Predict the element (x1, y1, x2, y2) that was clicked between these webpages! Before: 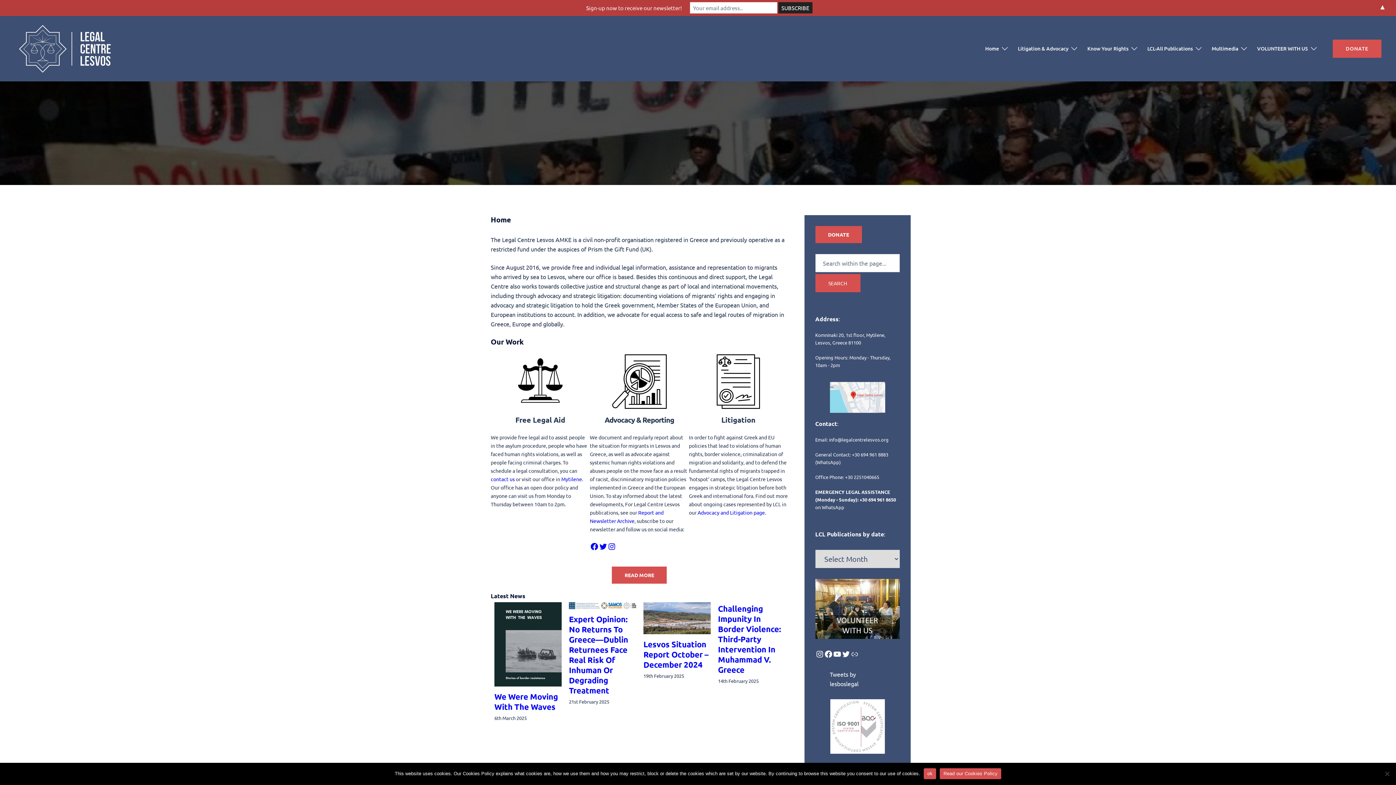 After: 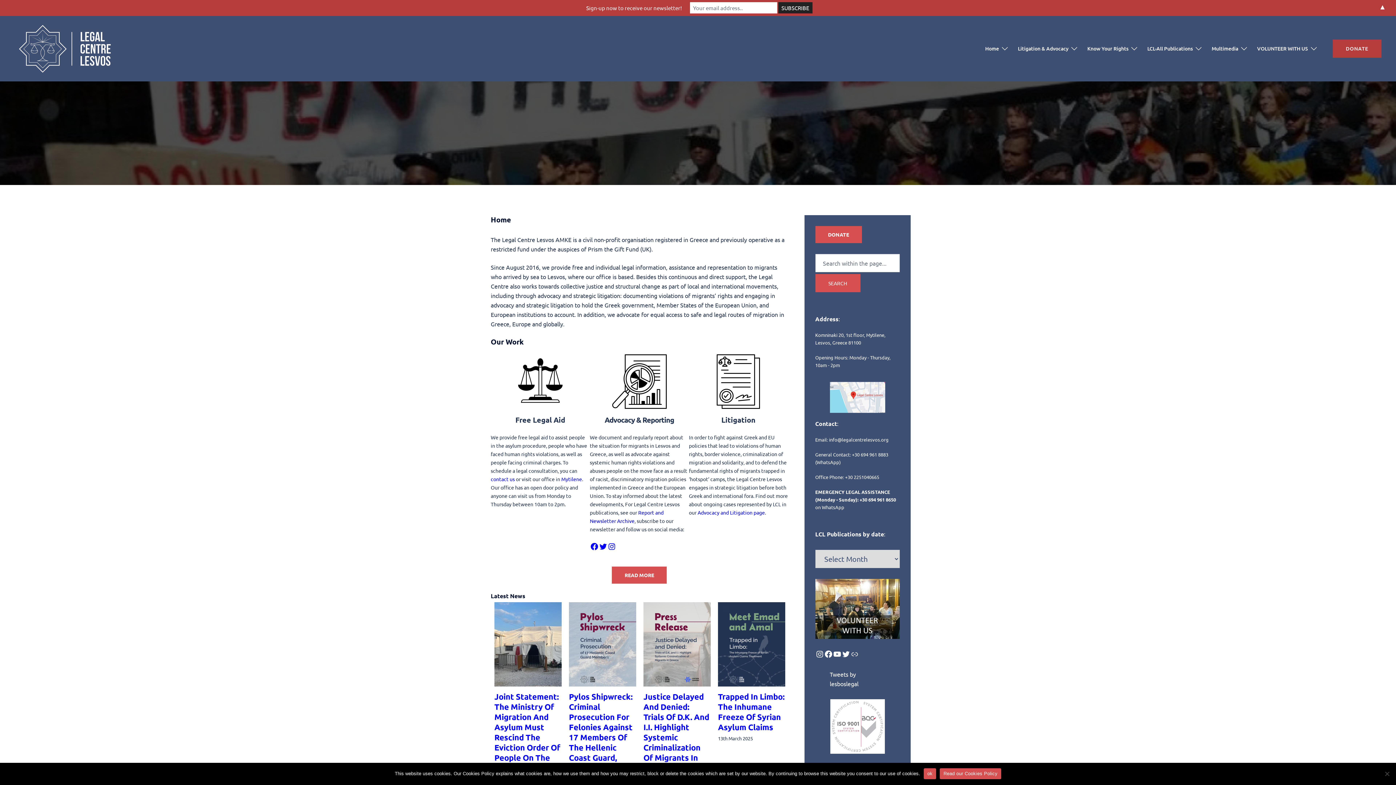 Action: bbox: (1333, 39, 1381, 57) label: DONATE